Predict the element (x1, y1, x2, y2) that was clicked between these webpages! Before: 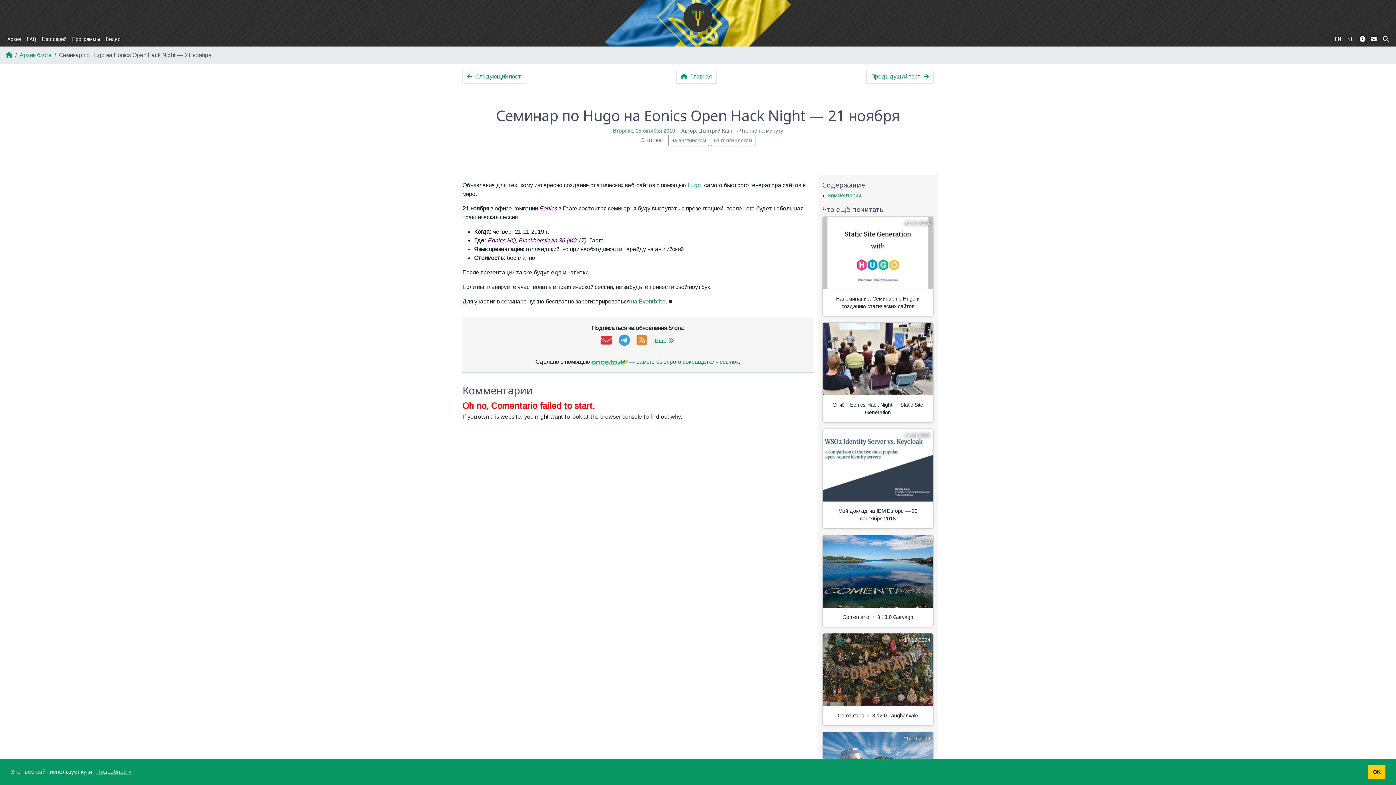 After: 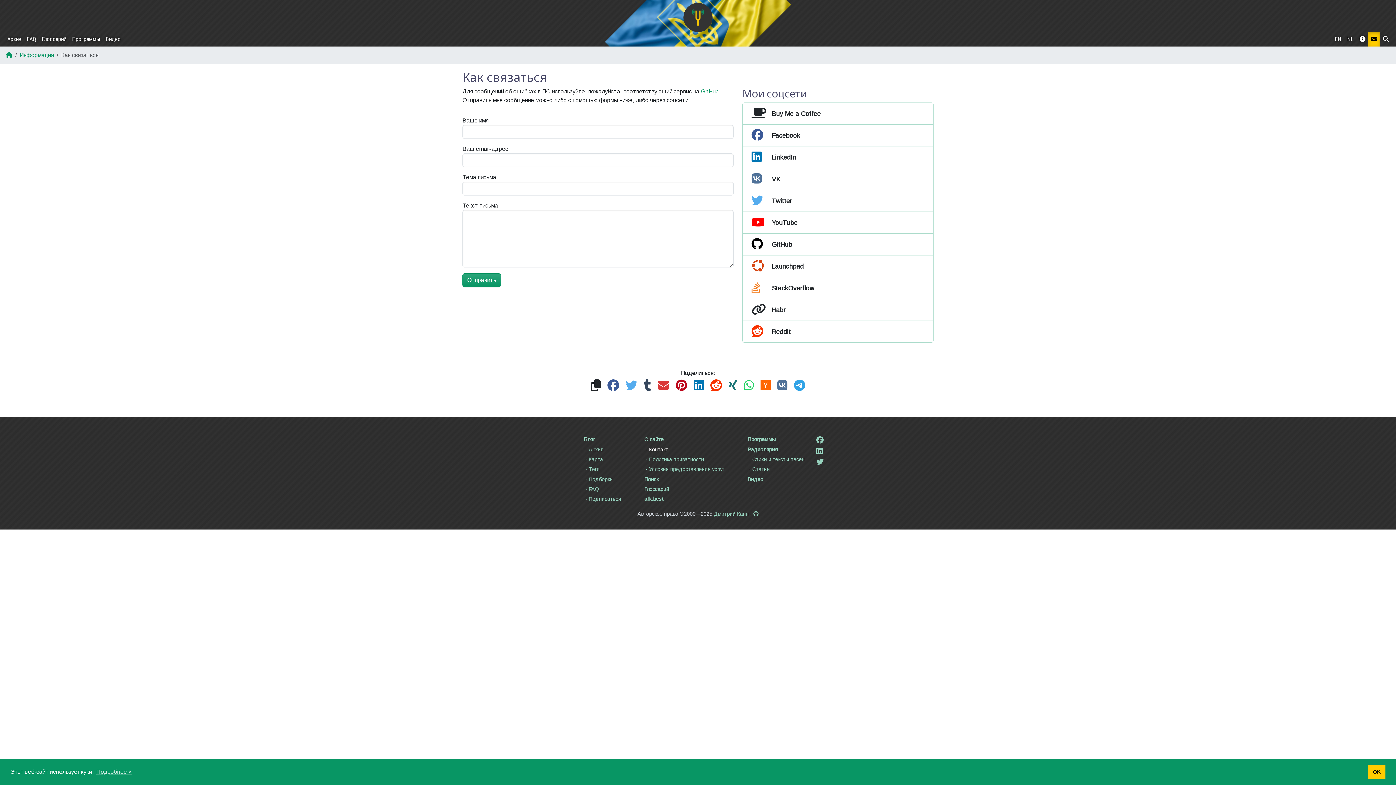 Action: bbox: (1368, 32, 1380, 46)